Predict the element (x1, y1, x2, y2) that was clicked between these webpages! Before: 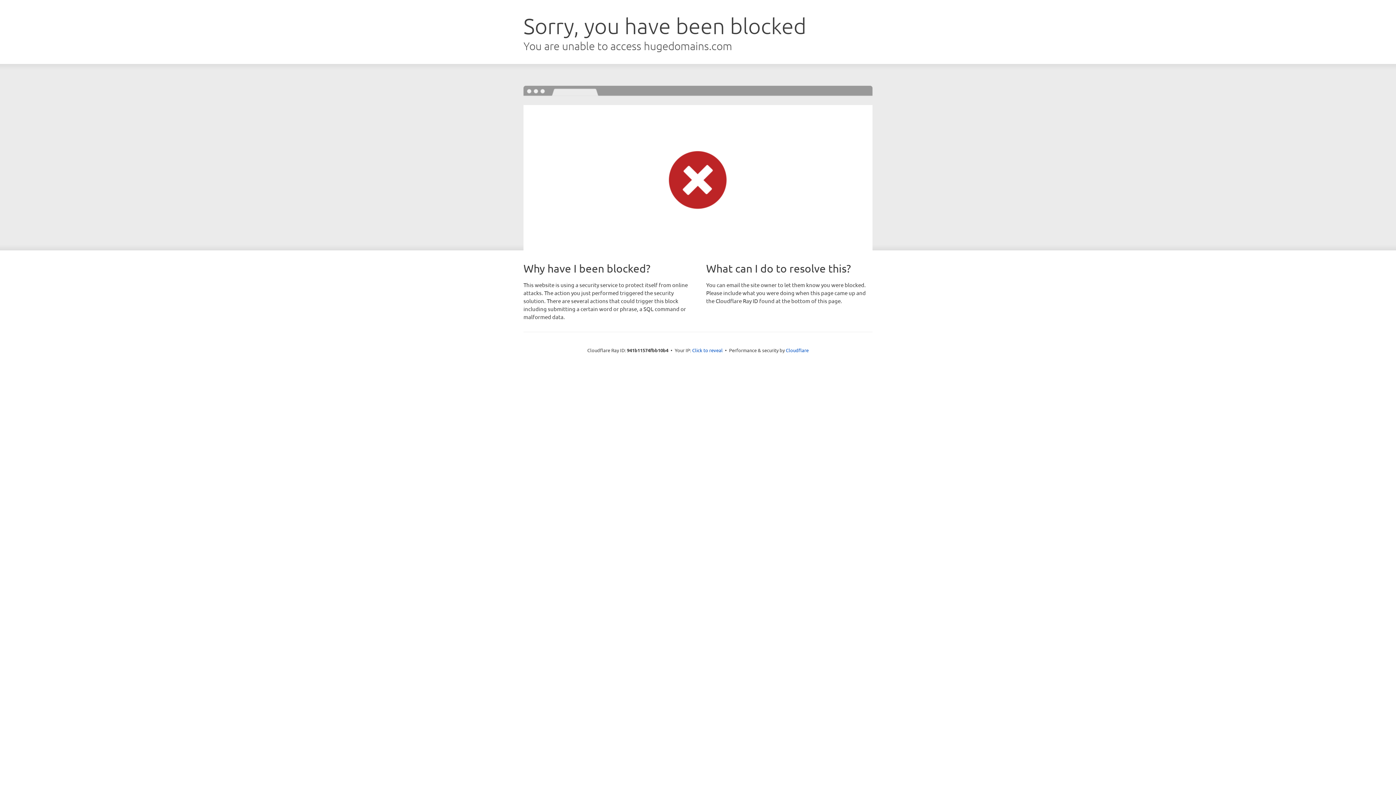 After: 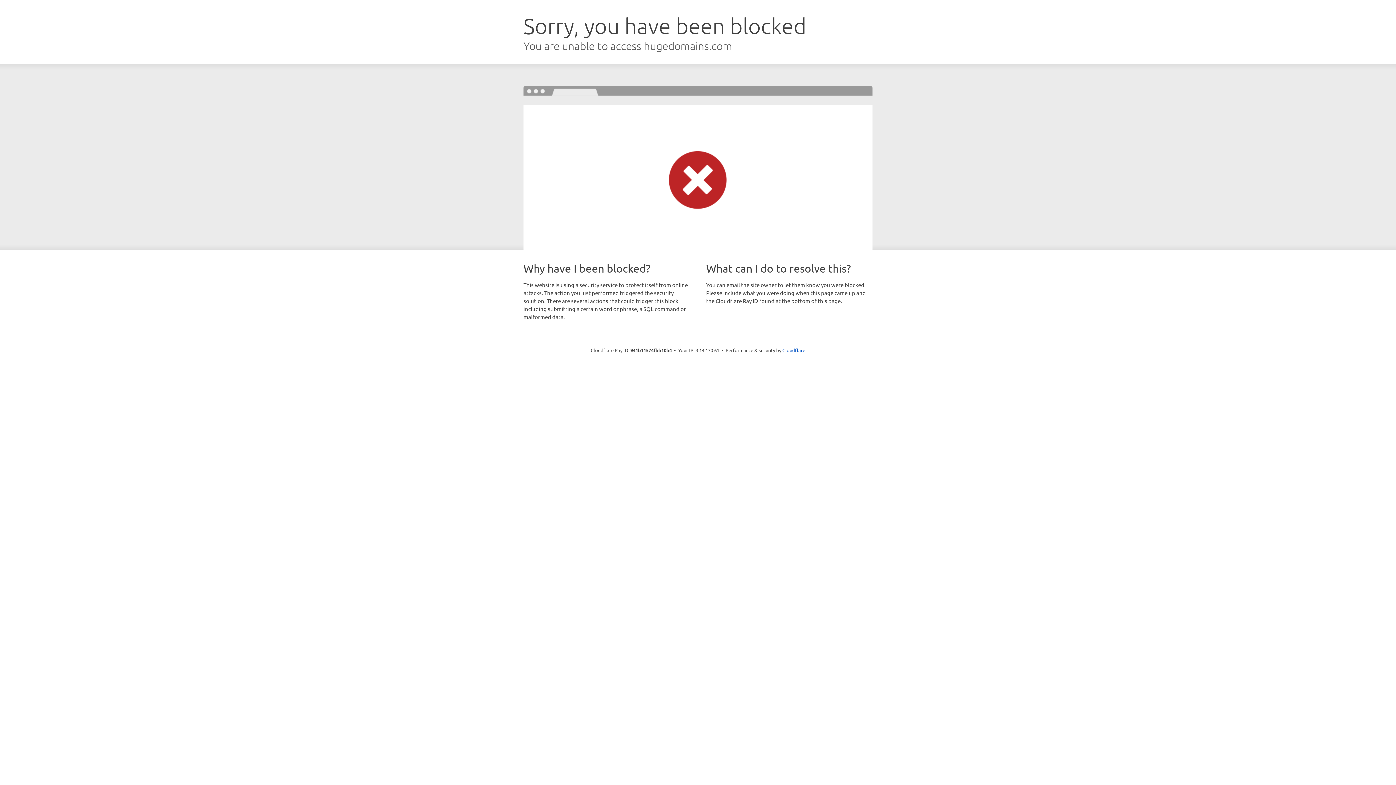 Action: label: Click to reveal bbox: (692, 346, 722, 353)